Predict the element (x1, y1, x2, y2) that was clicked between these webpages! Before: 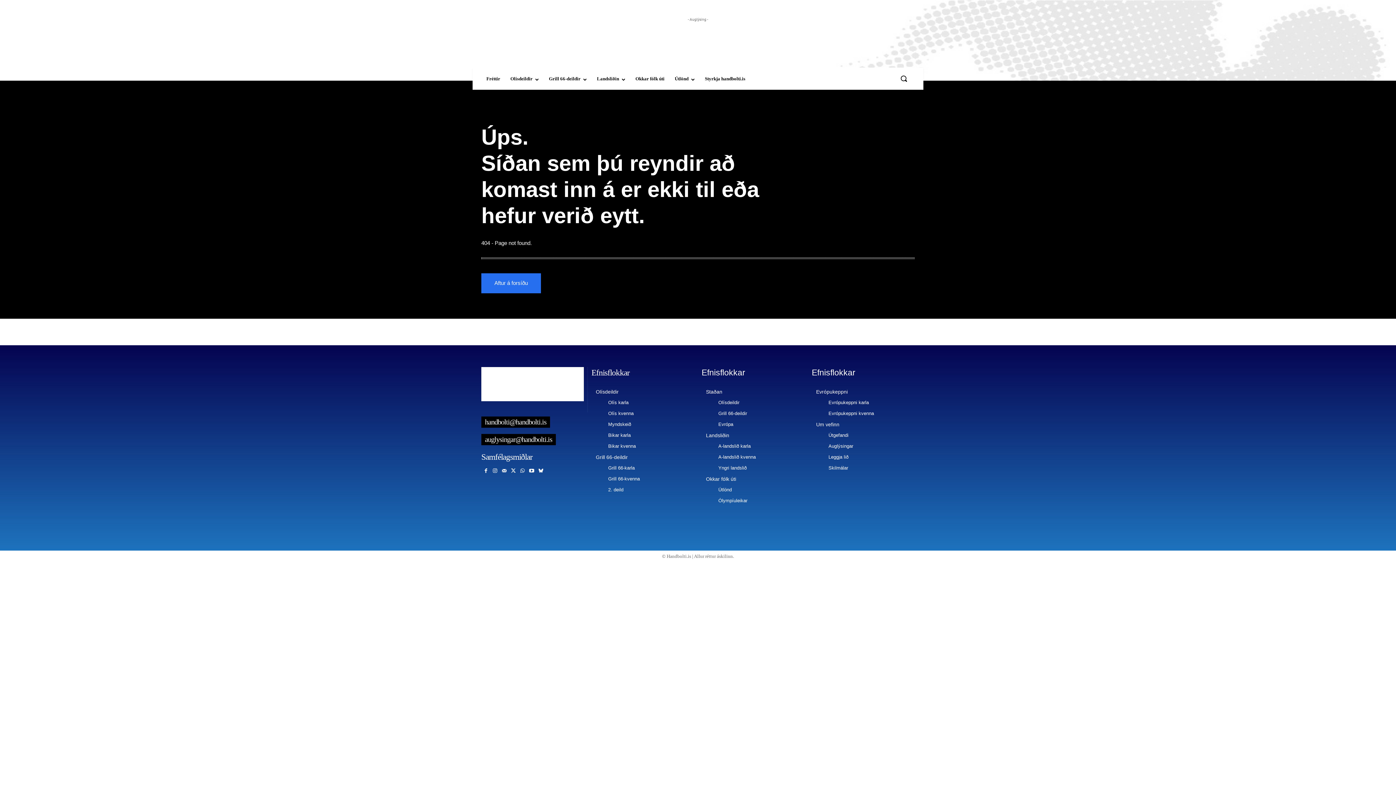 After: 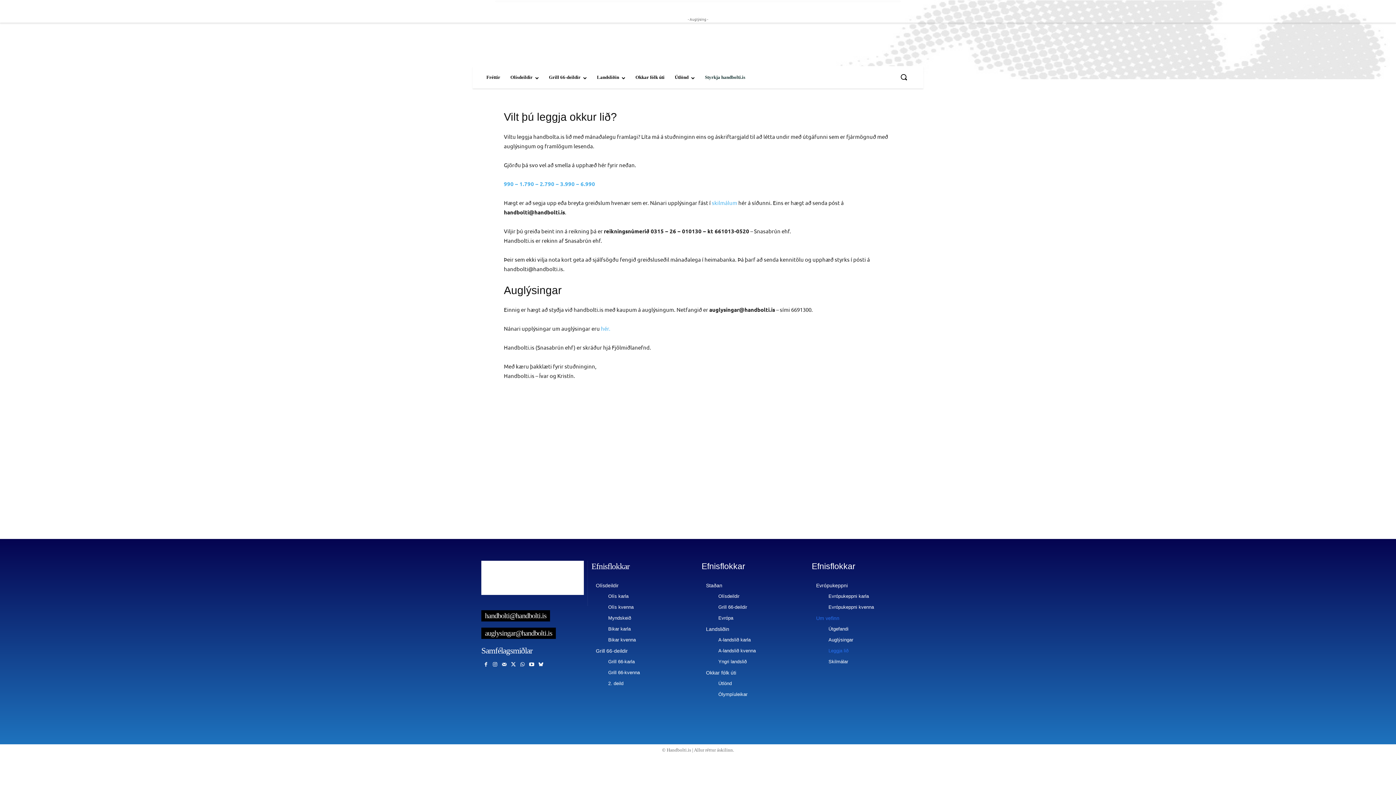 Action: bbox: (700, 67, 750, 89) label: Styrkja handbolti.is